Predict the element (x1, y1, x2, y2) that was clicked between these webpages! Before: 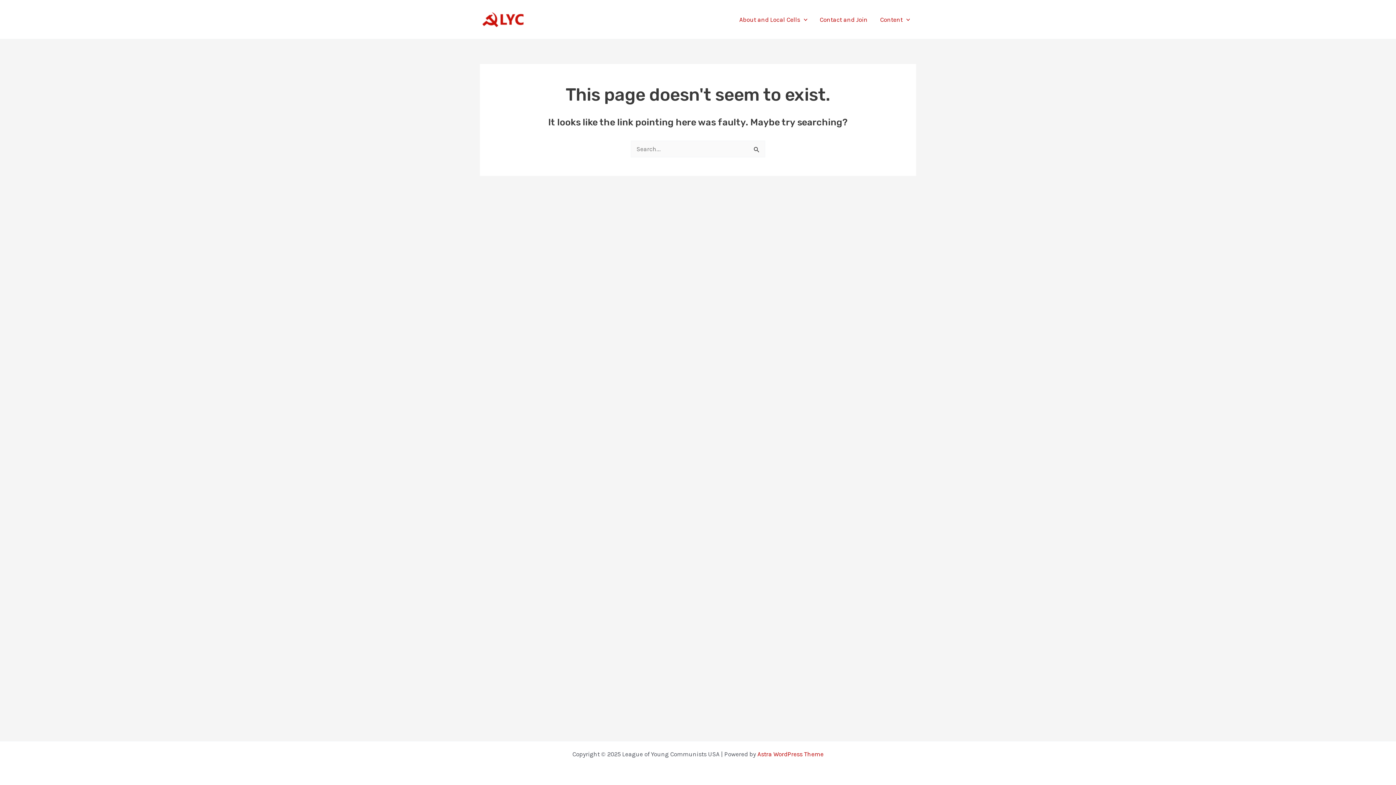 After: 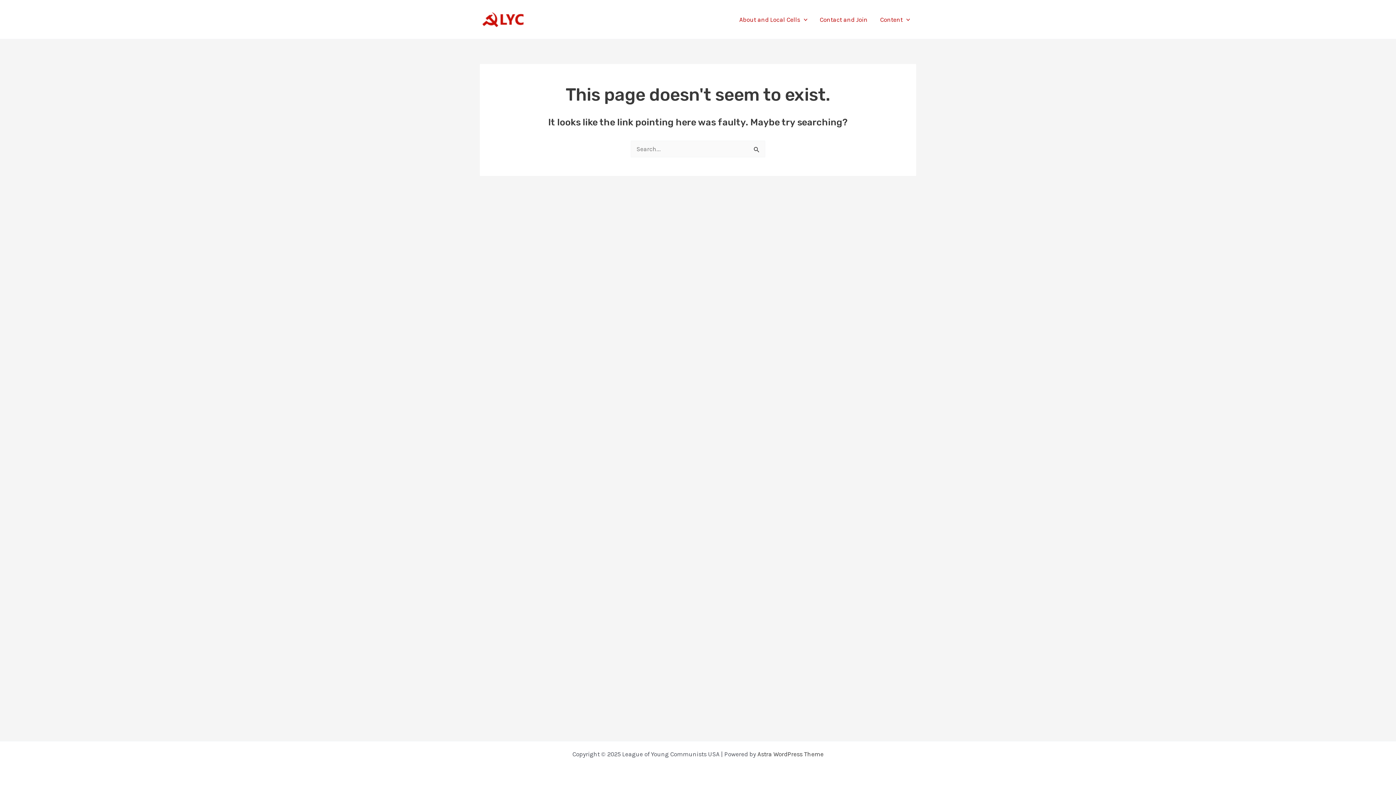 Action: label: Astra WordPress Theme bbox: (757, 750, 823, 758)